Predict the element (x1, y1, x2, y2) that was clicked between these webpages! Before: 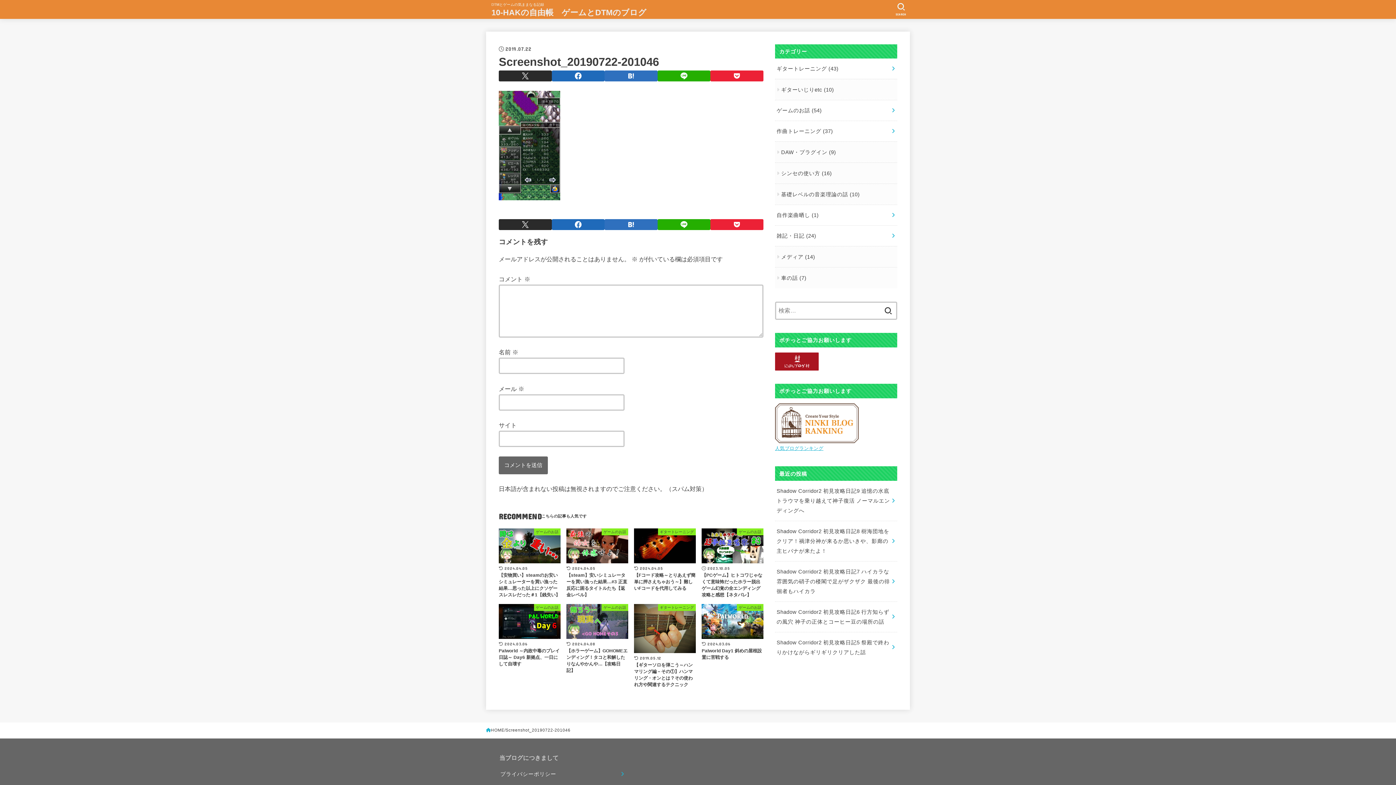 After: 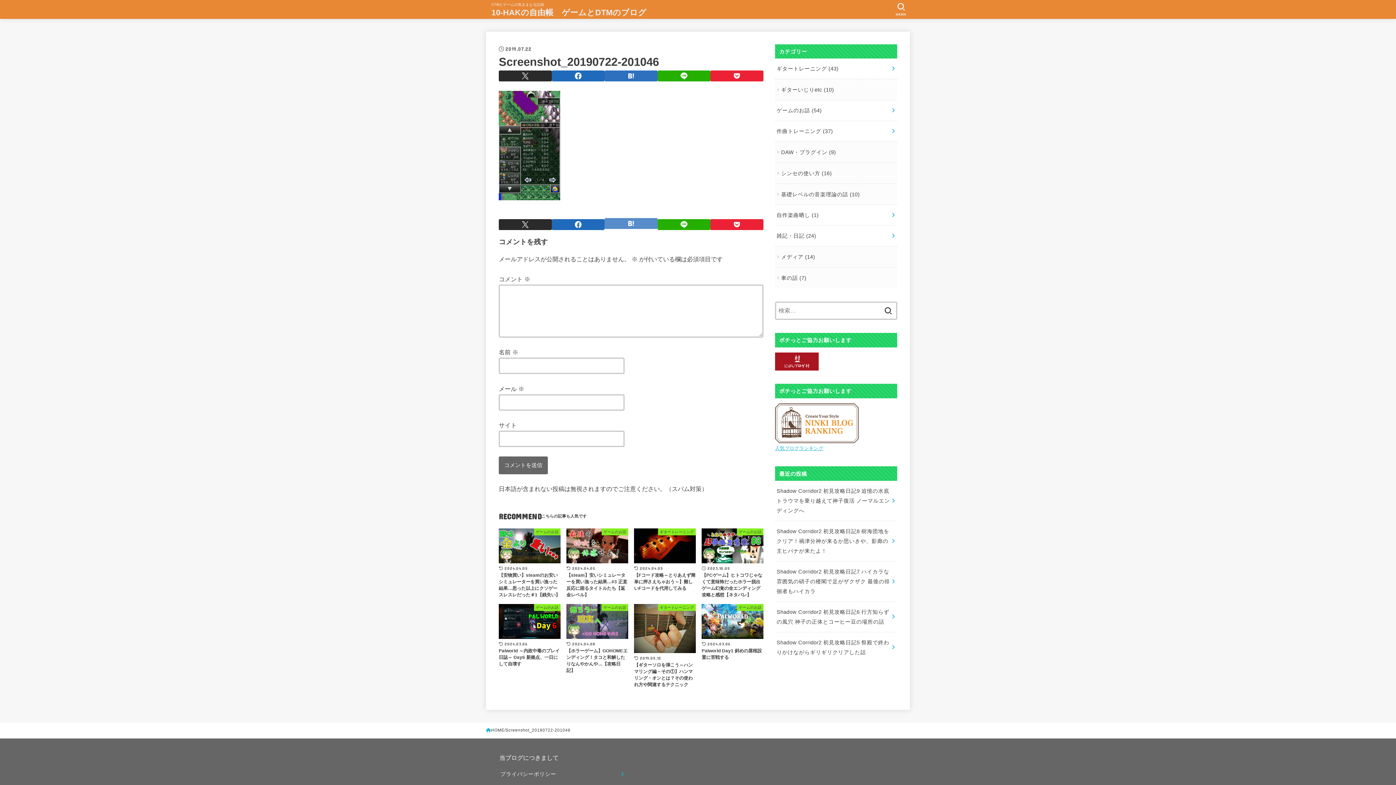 Action: bbox: (604, 219, 657, 230)